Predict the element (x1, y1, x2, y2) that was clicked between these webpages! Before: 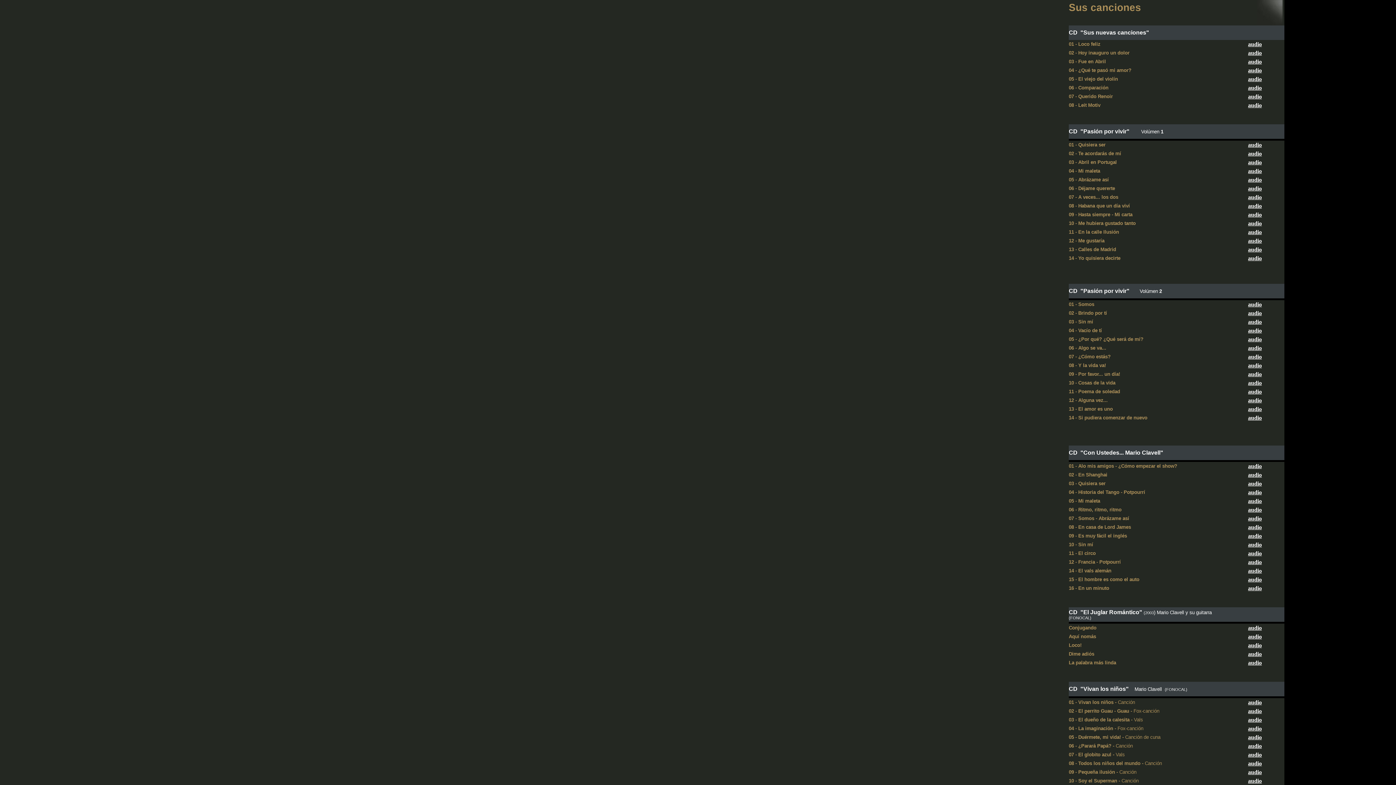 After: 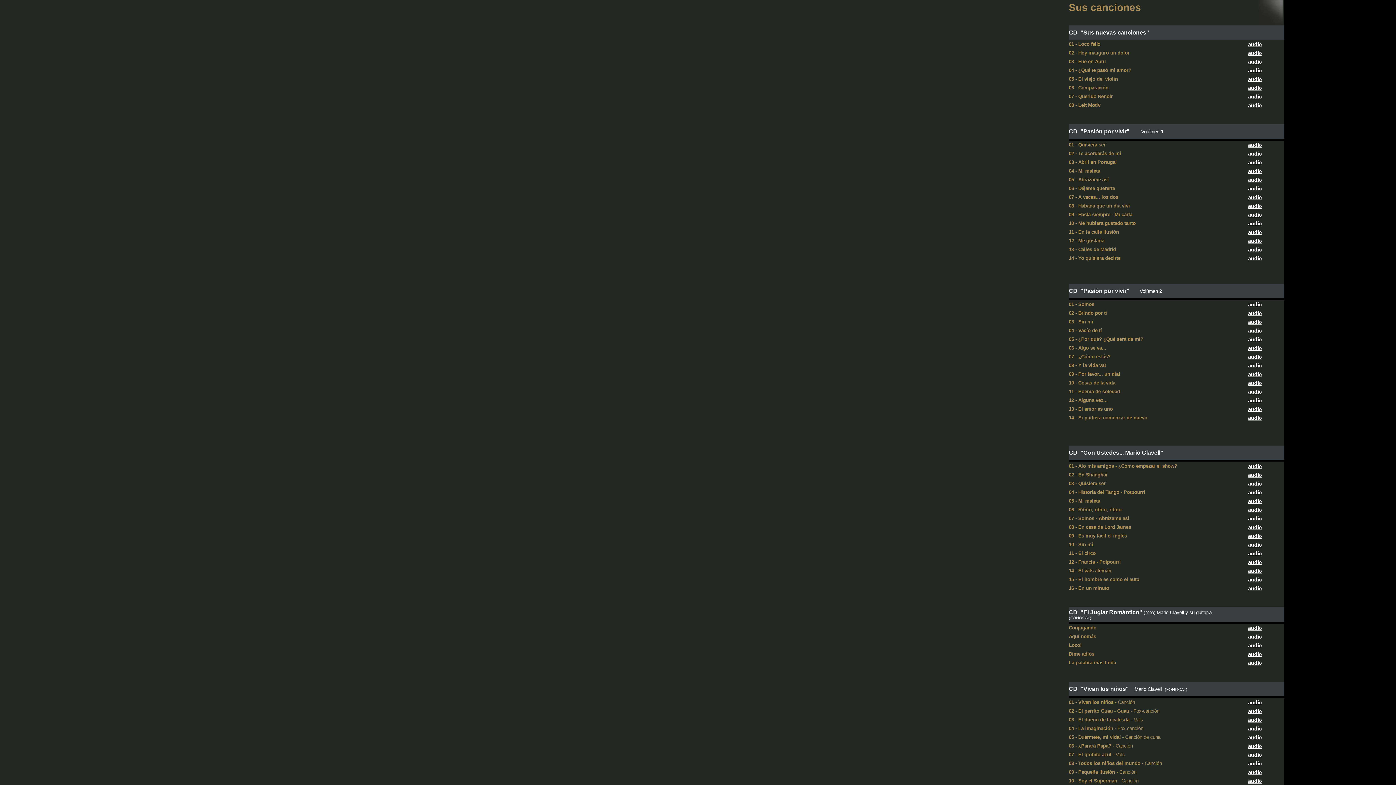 Action: bbox: (1248, 185, 1262, 191) label: audio